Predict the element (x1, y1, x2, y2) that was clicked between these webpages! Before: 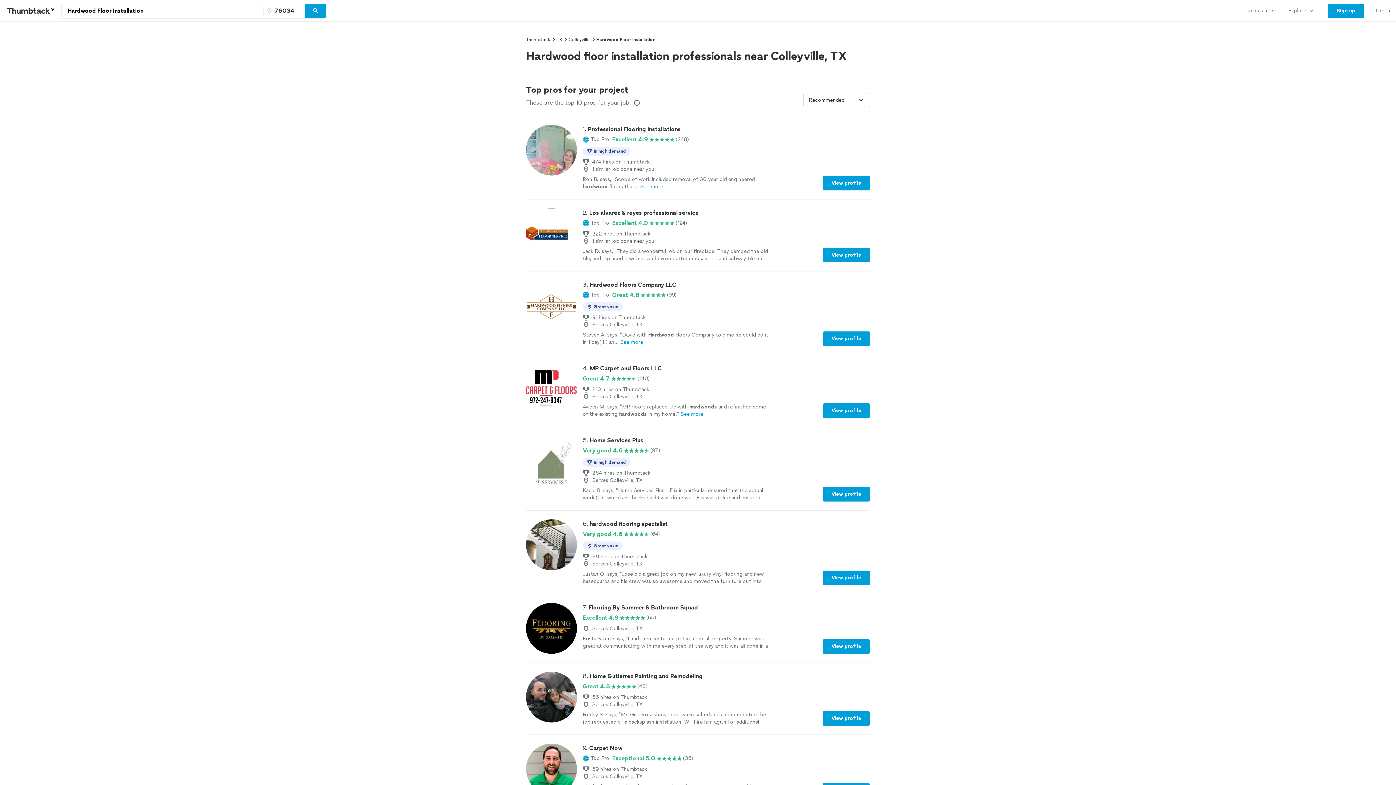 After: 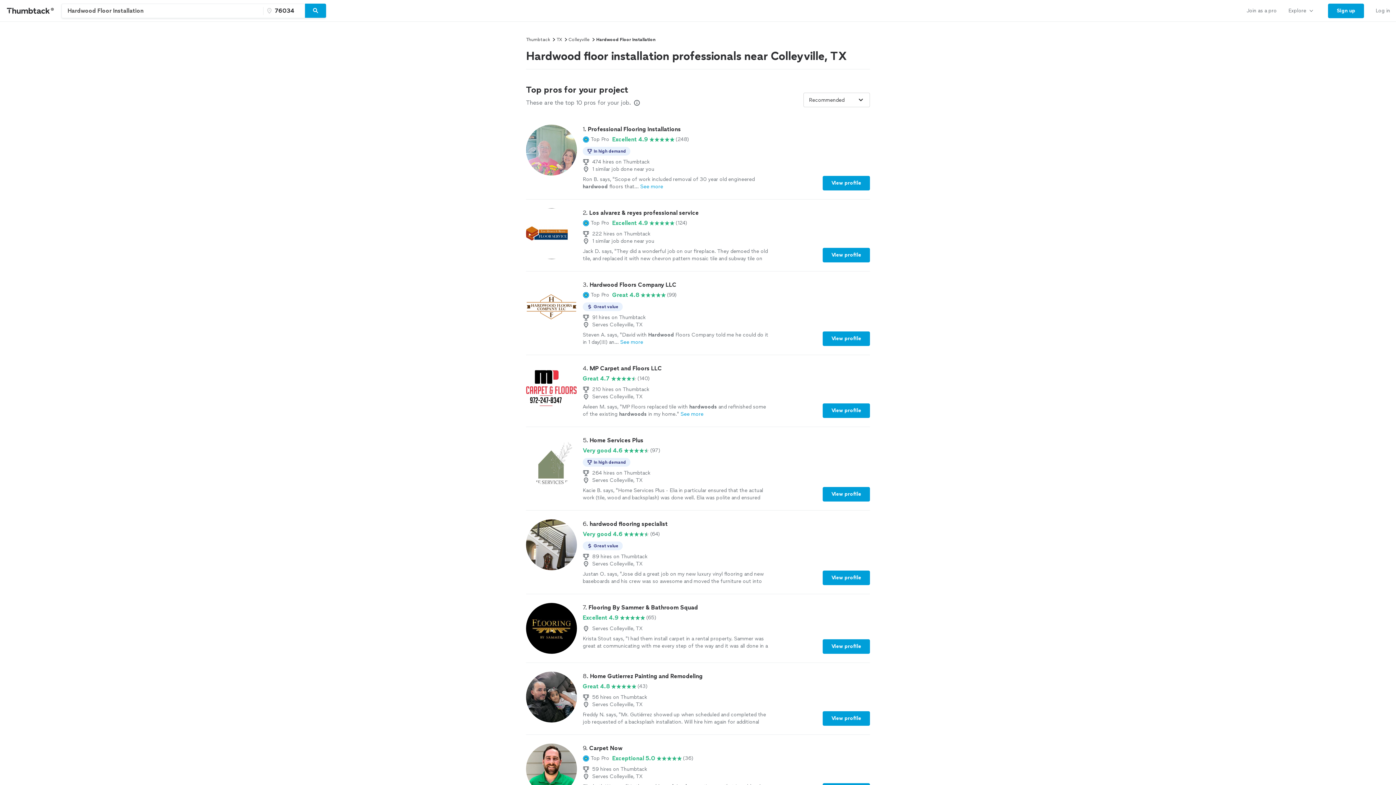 Action: bbox: (305, 3, 326, 18) label: Search